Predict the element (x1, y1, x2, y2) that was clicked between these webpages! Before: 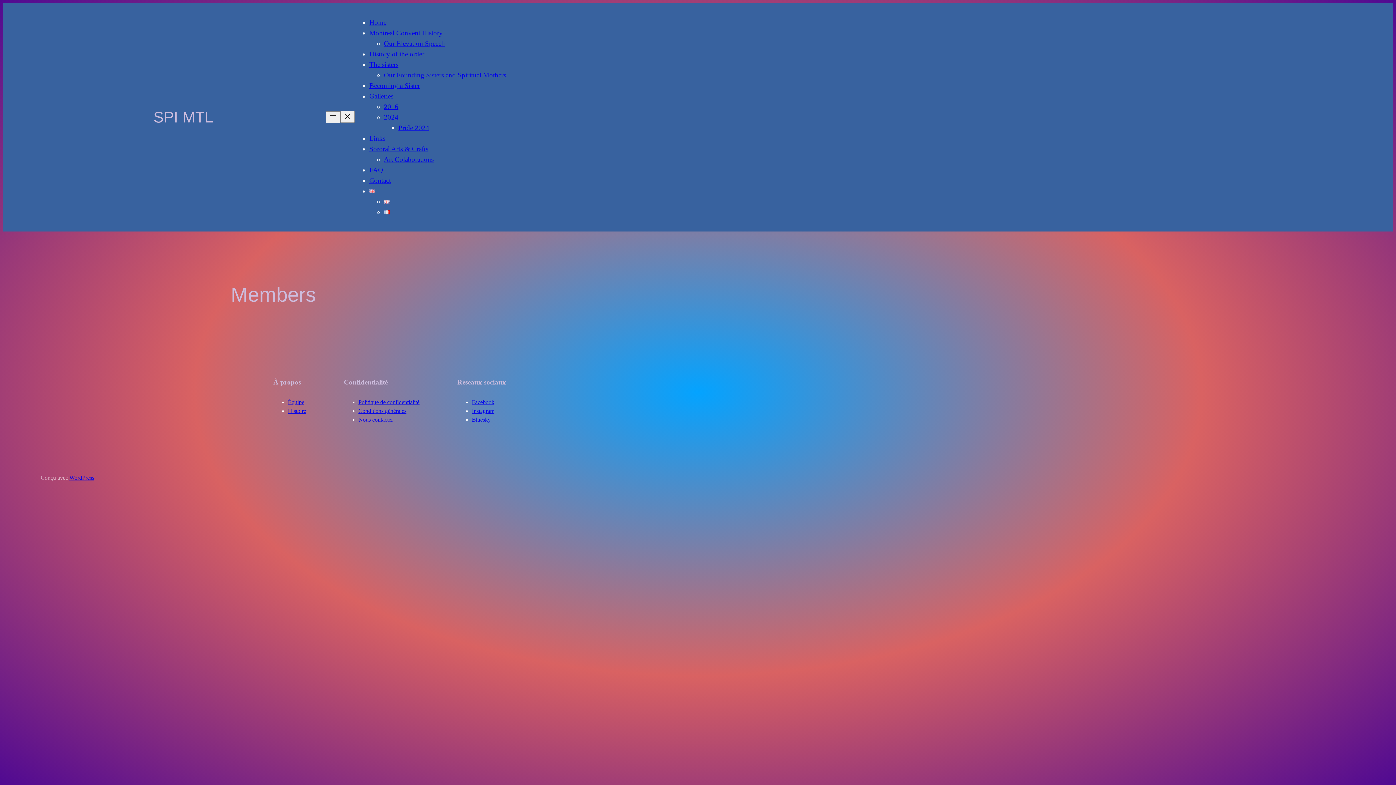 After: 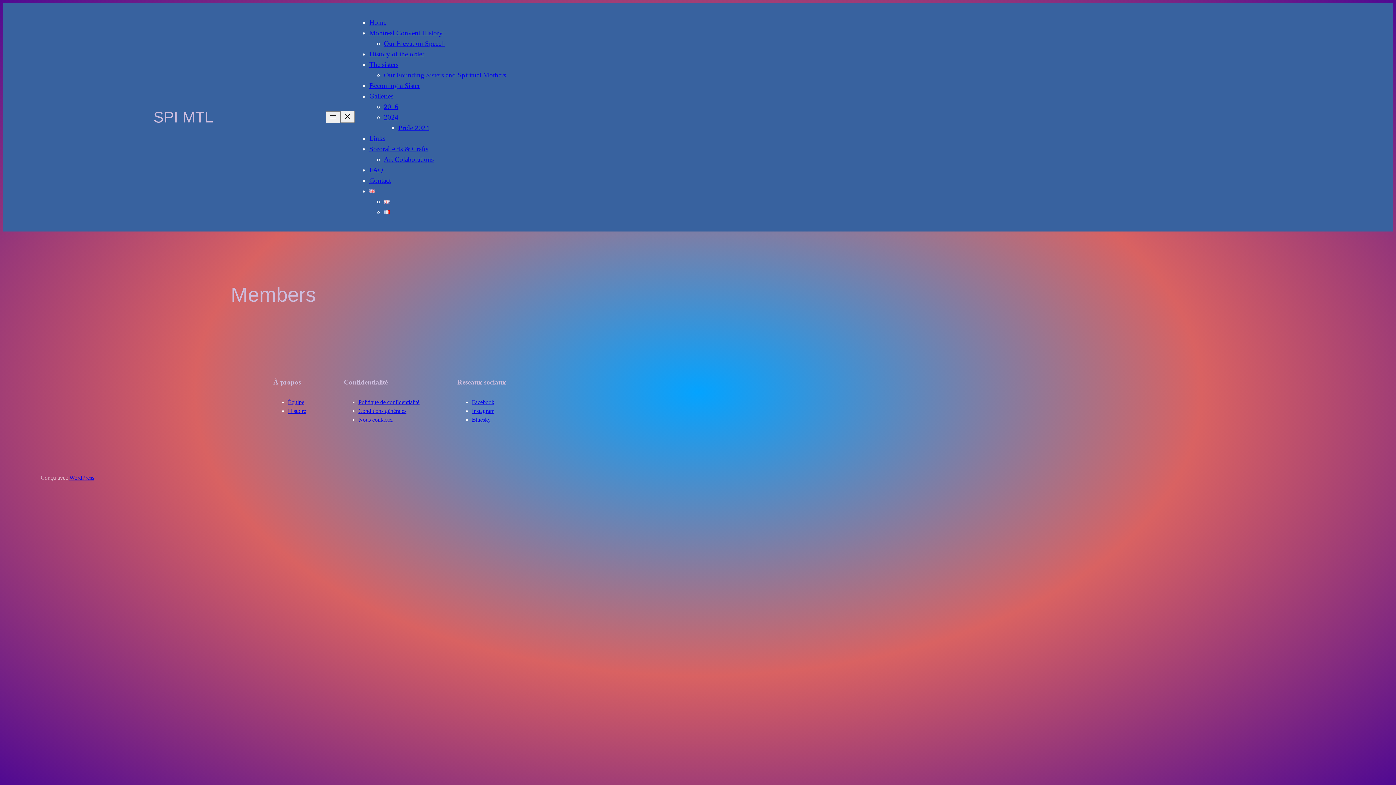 Action: bbox: (384, 197, 389, 205)